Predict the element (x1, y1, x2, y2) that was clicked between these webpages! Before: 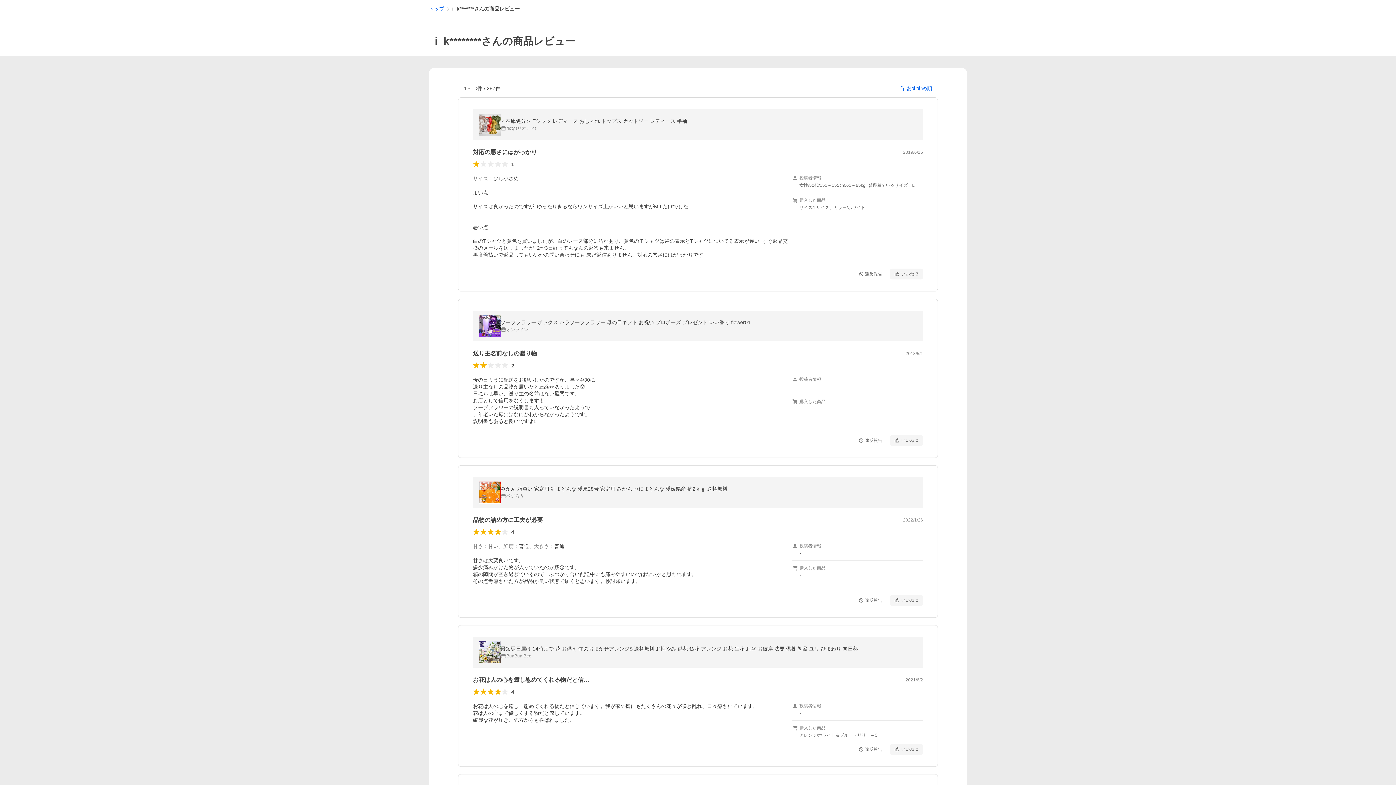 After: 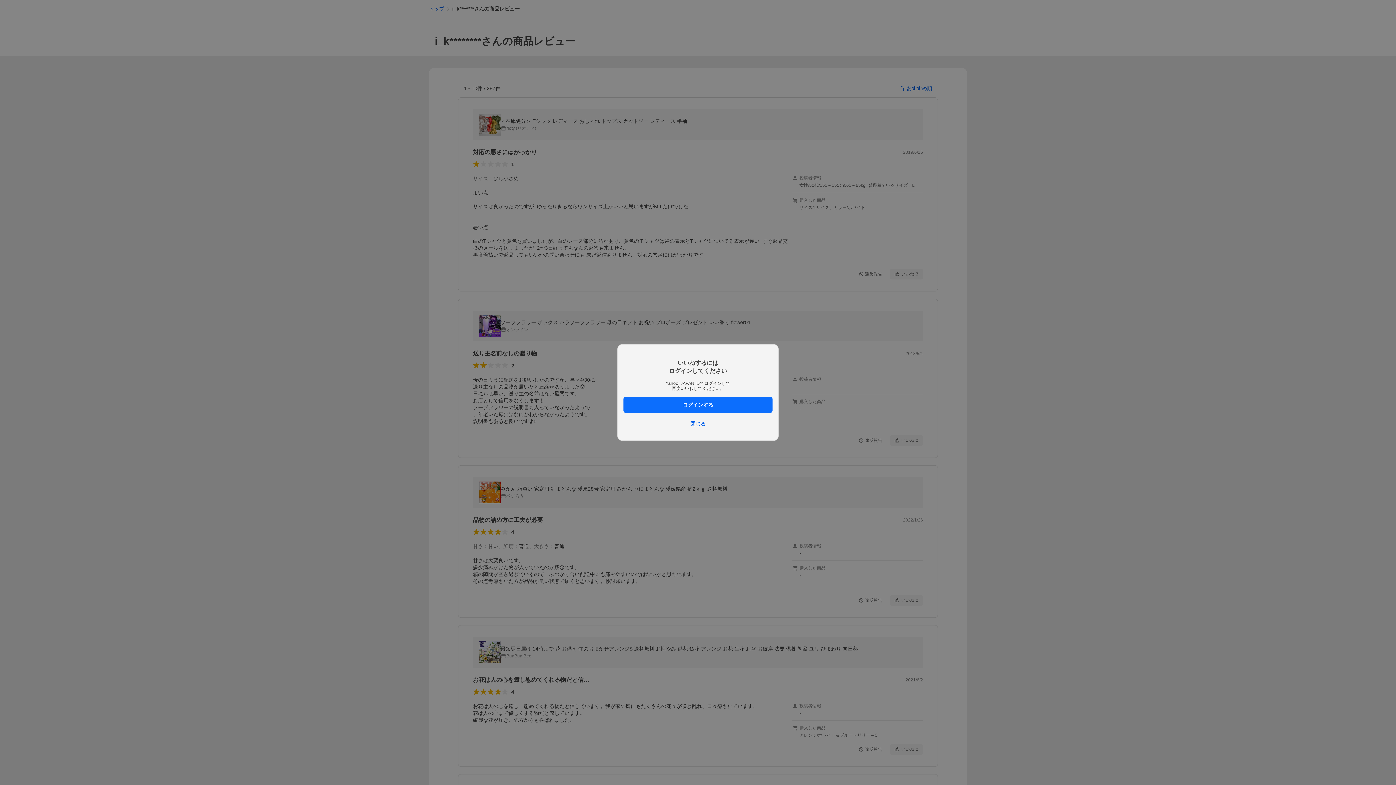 Action: label: いいね
3 bbox: (890, 268, 923, 279)